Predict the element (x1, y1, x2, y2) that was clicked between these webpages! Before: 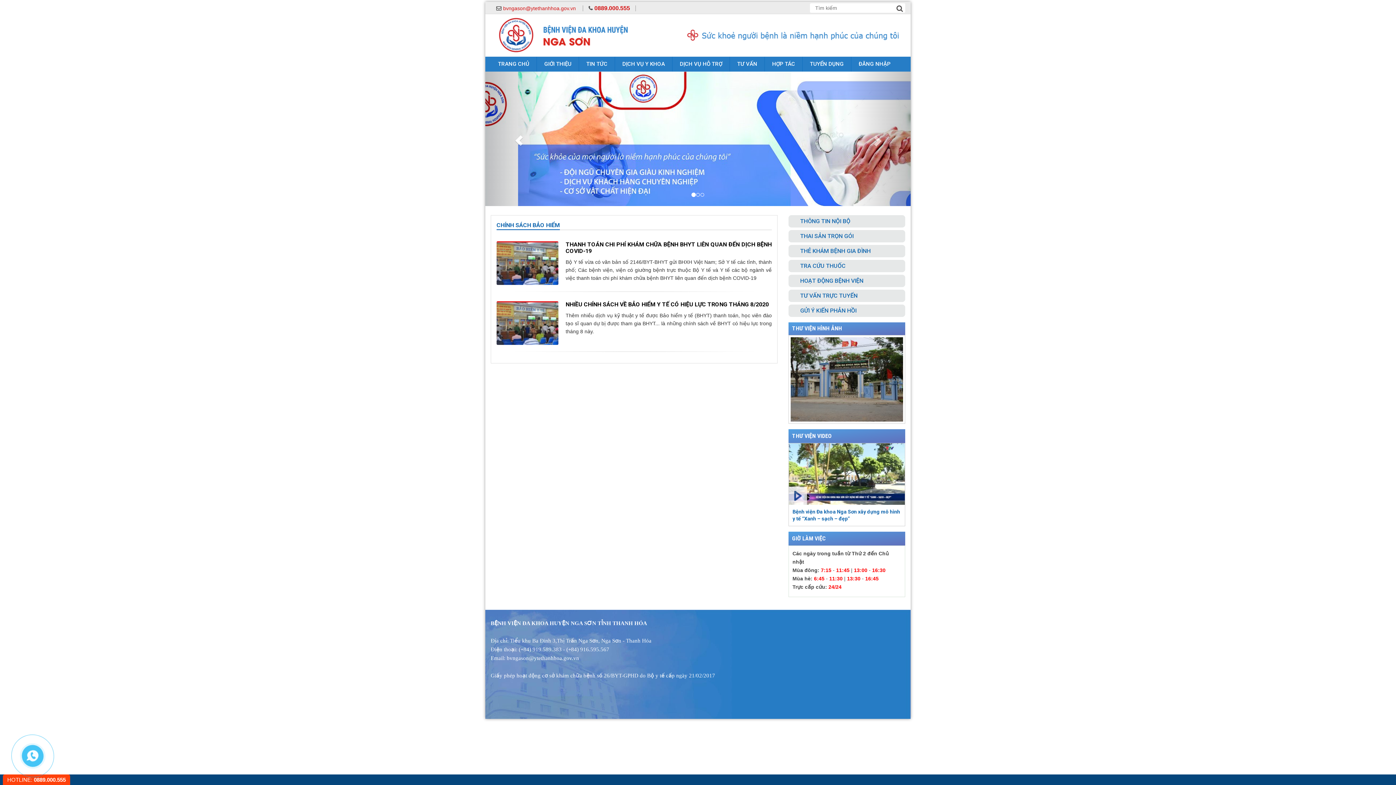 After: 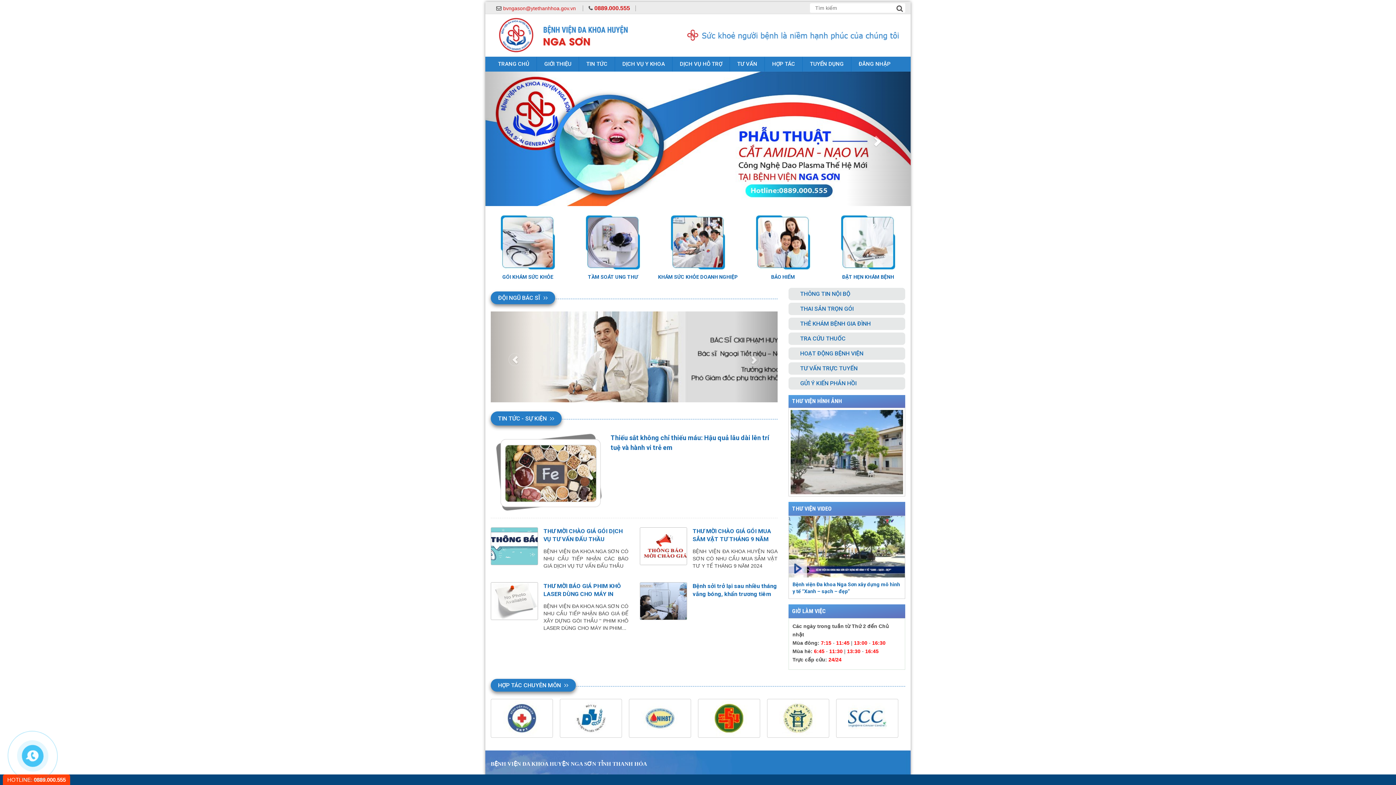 Action: label: HỢP TÁC bbox: (772, 60, 795, 68)